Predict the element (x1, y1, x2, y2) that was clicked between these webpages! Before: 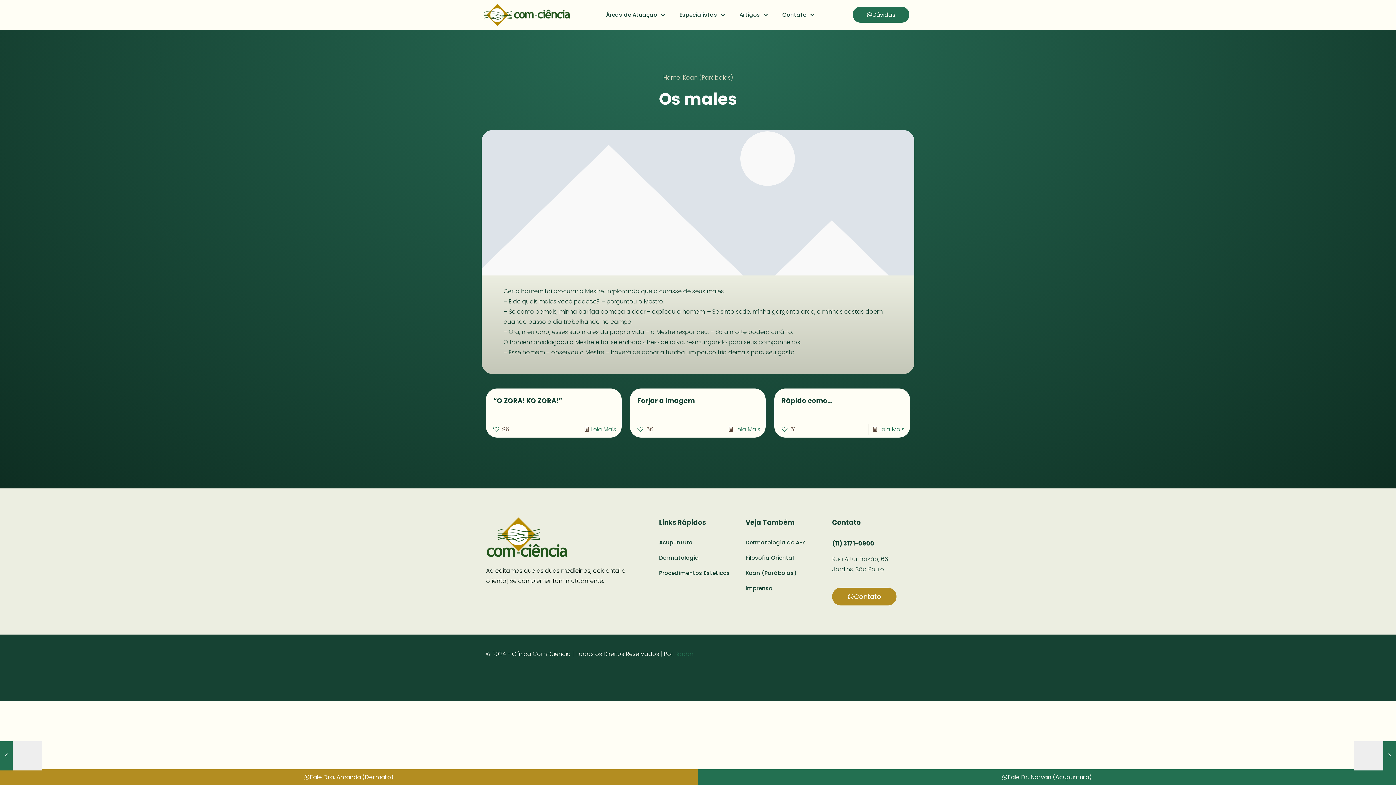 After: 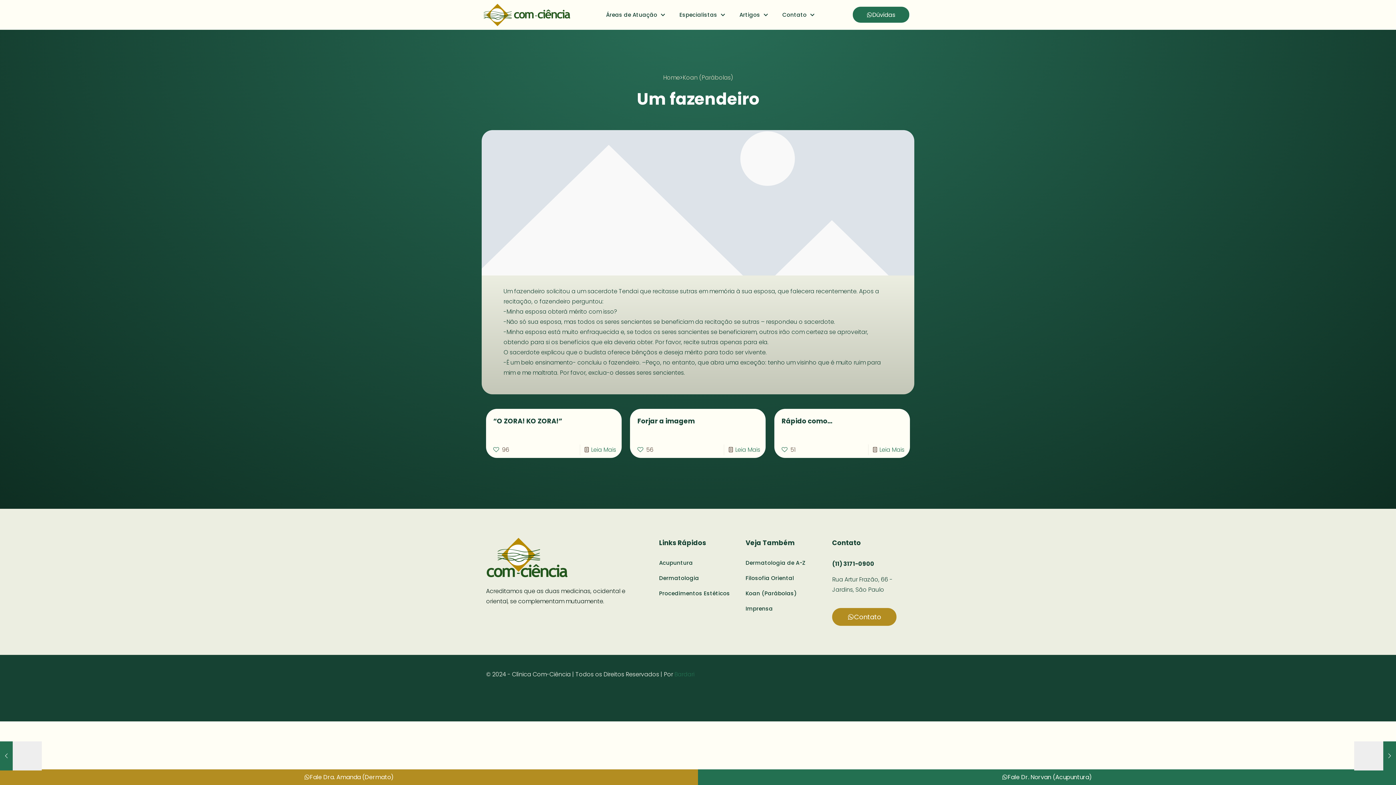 Action: label: Um fazendeiro
26/01/2012 bbox: (0, 741, 41, 770)